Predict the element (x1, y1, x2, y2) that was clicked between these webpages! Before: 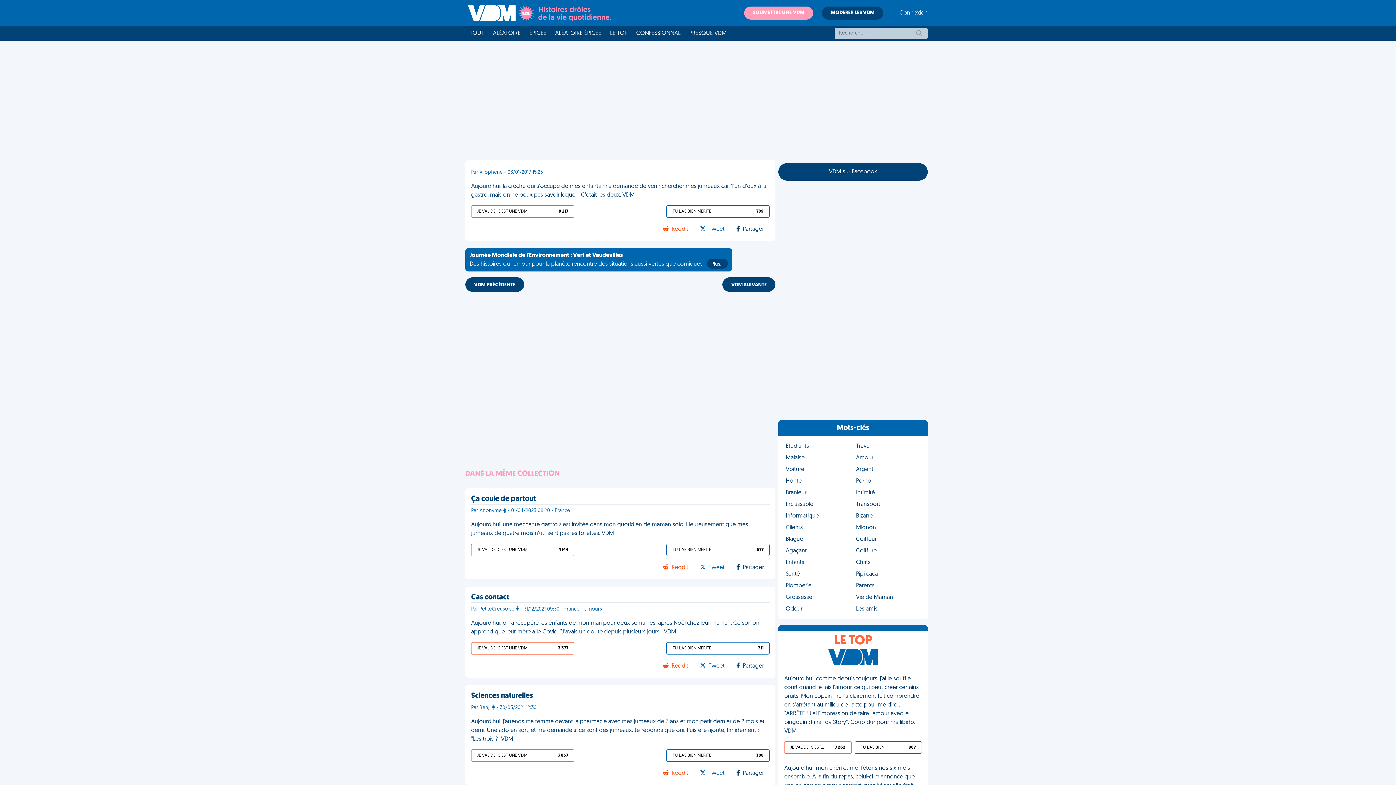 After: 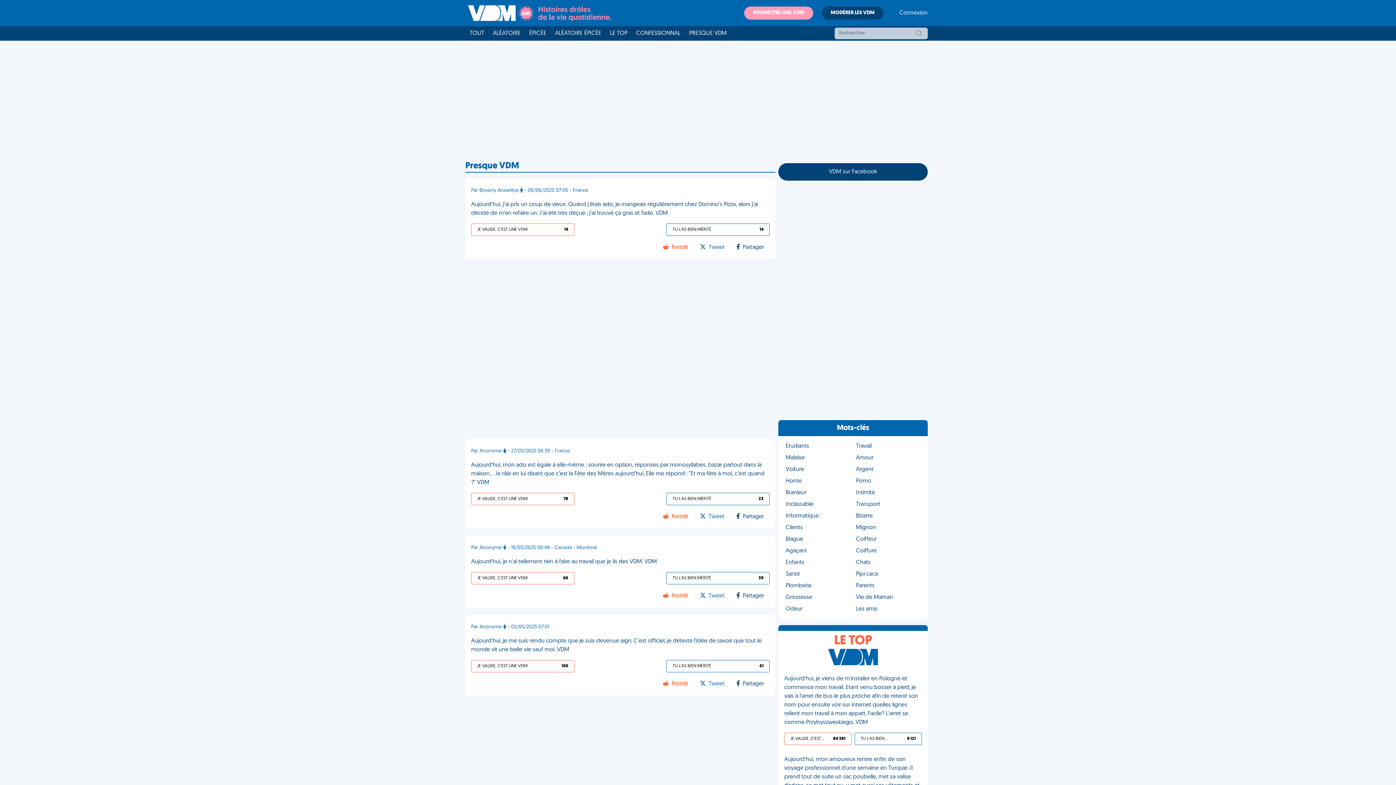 Action: label: PRESQUE VDM bbox: (685, 26, 731, 40)